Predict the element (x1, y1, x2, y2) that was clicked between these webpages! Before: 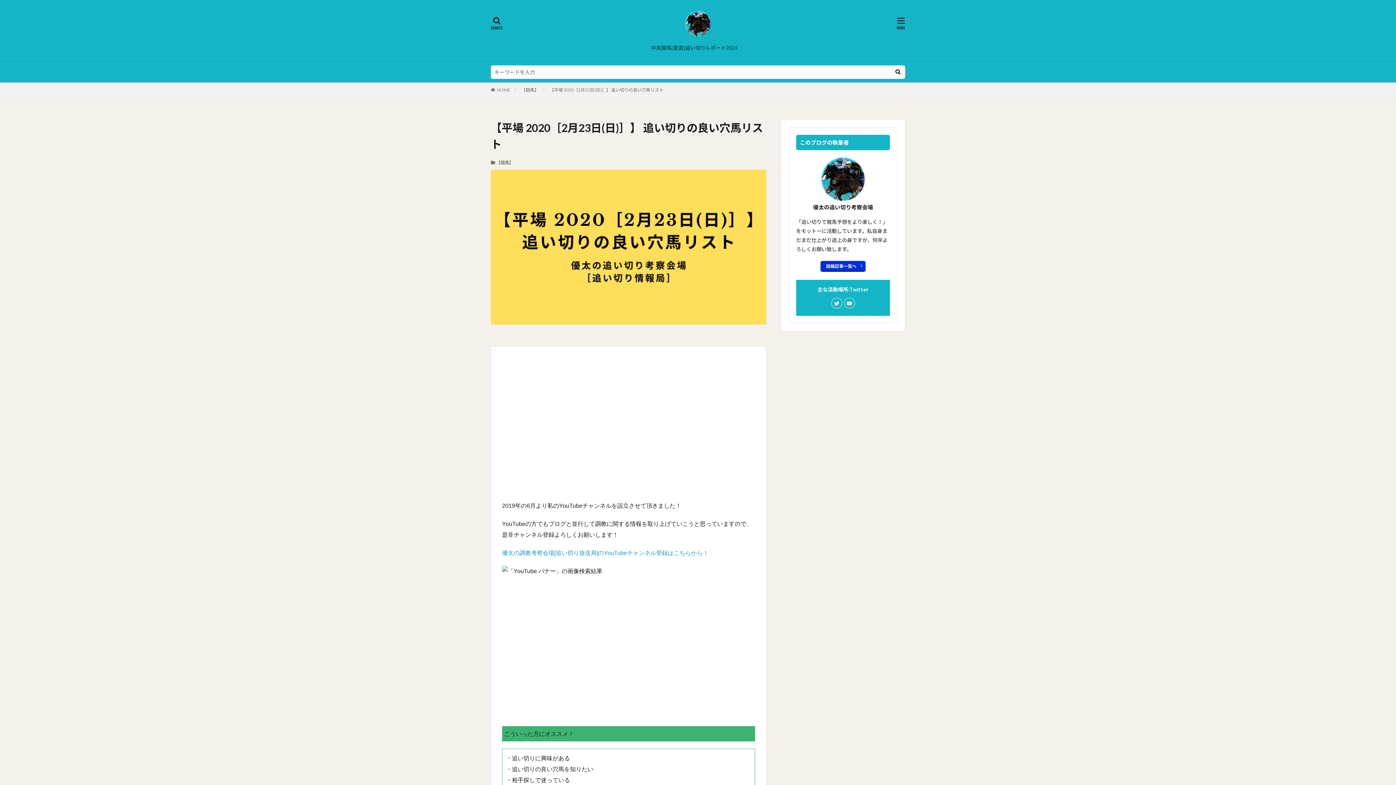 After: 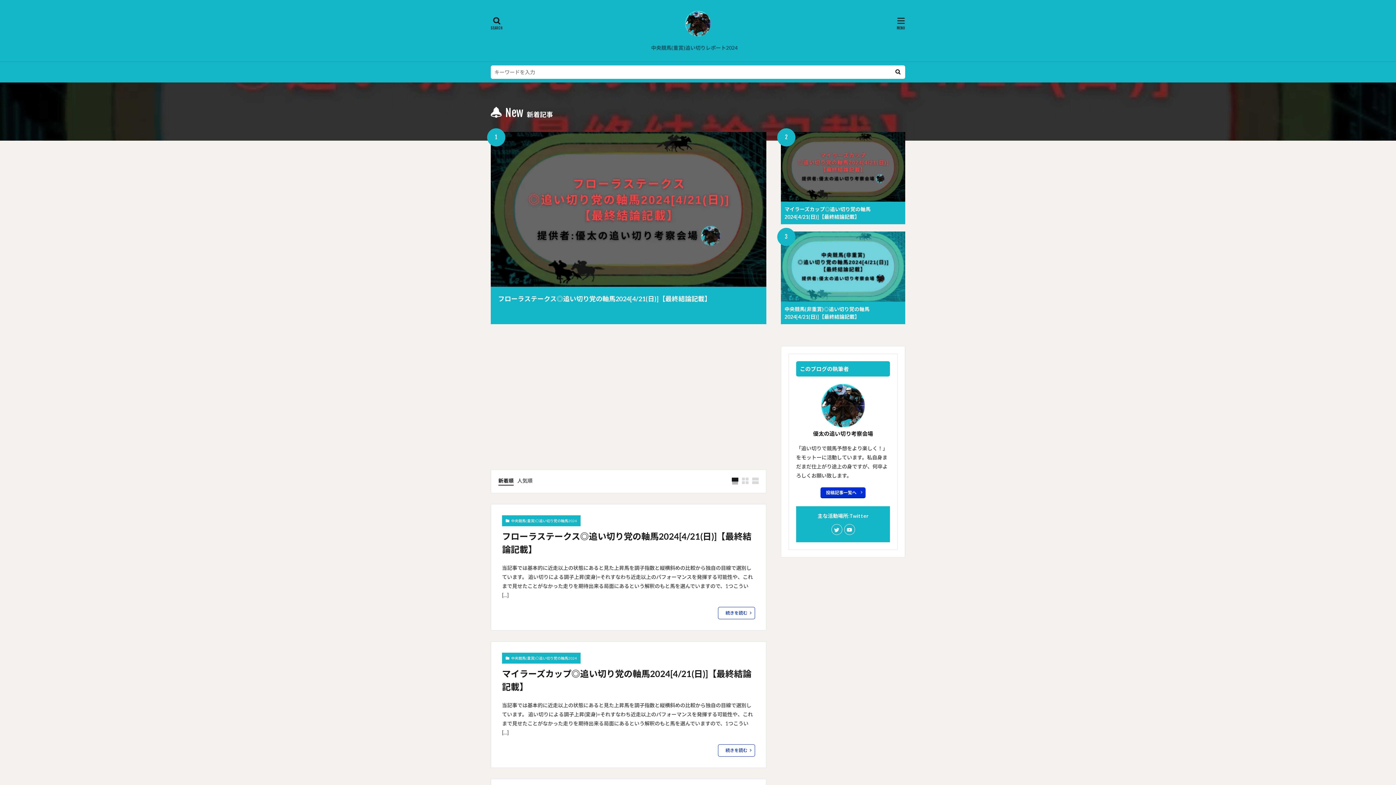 Action: bbox: (497, 87, 510, 92) label: HOME